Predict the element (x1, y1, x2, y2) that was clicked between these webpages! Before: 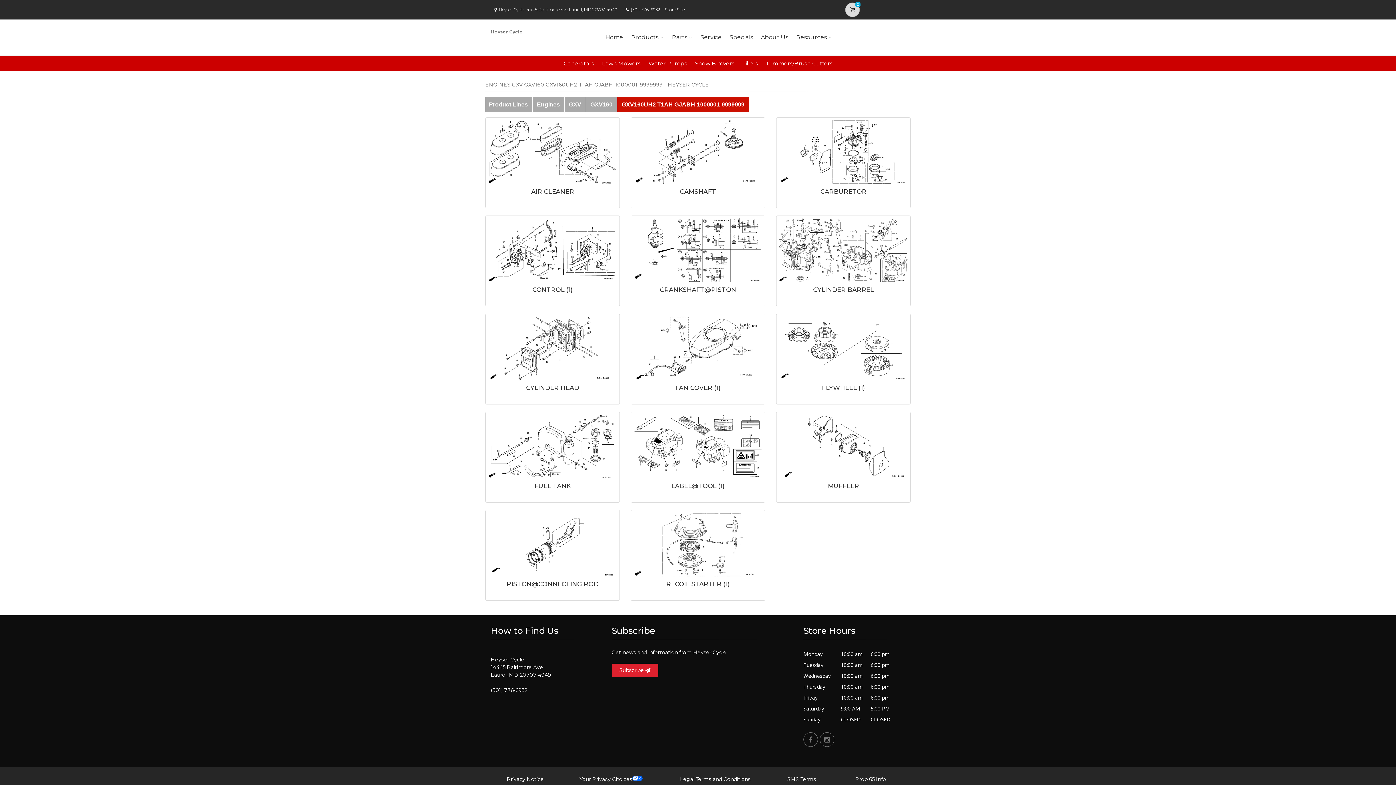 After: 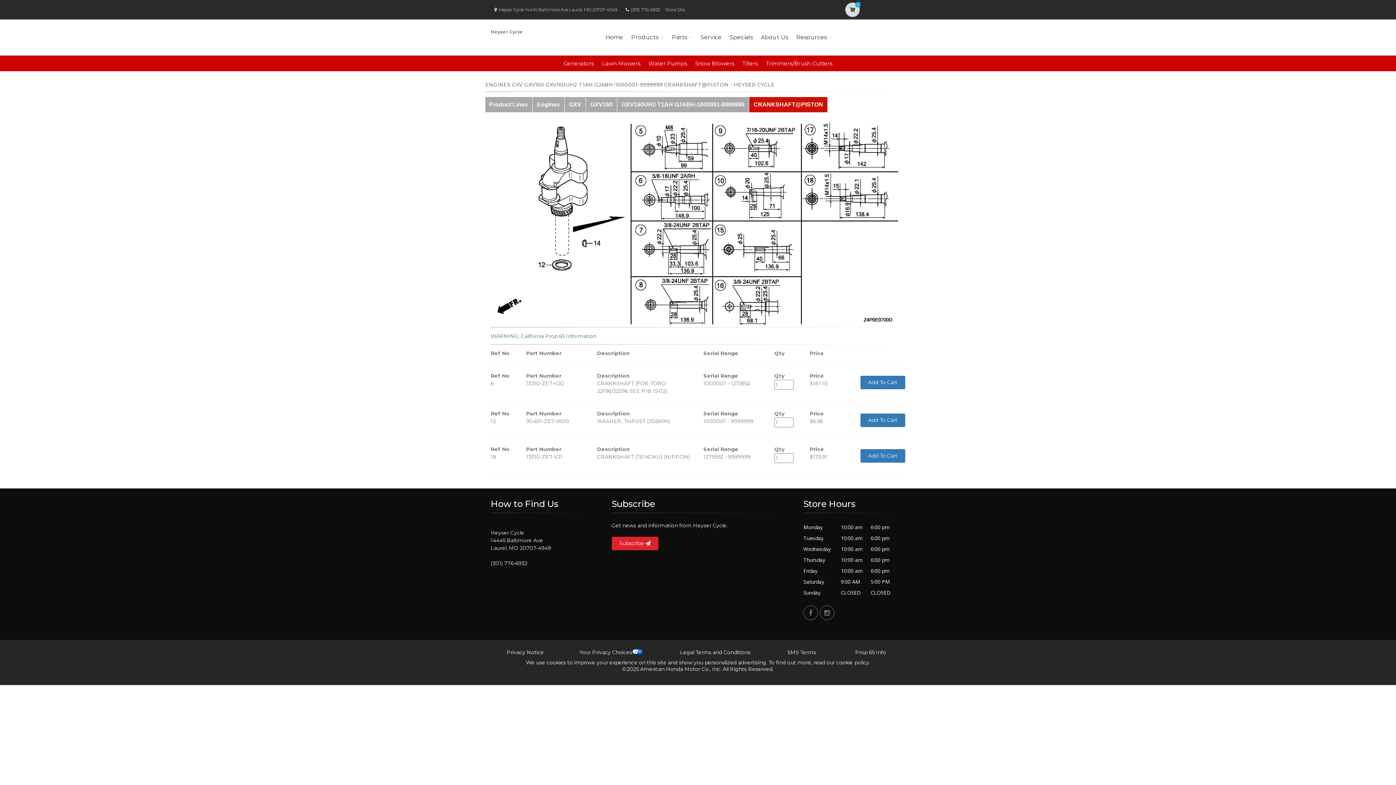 Action: bbox: (660, 286, 736, 293) label: CRANKSHAFT@PISTON